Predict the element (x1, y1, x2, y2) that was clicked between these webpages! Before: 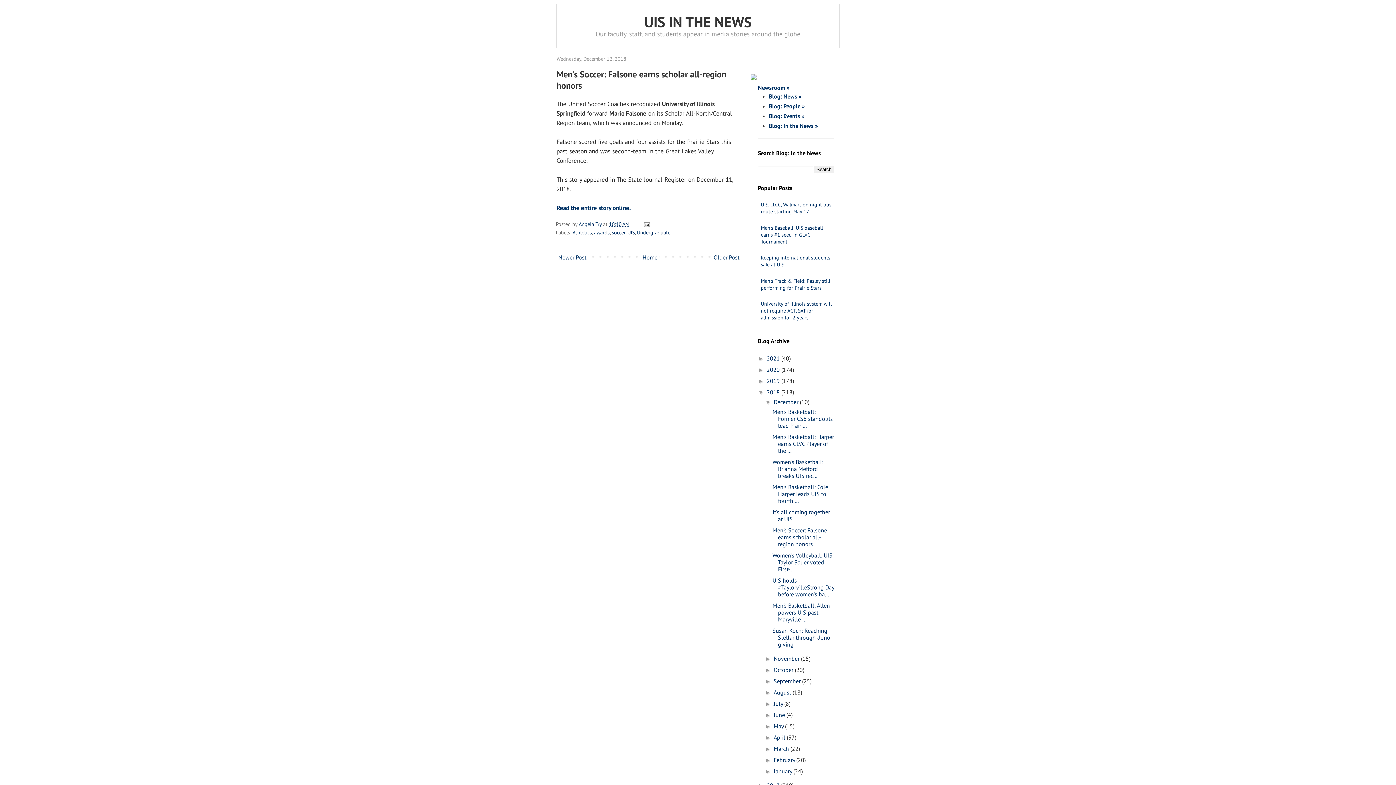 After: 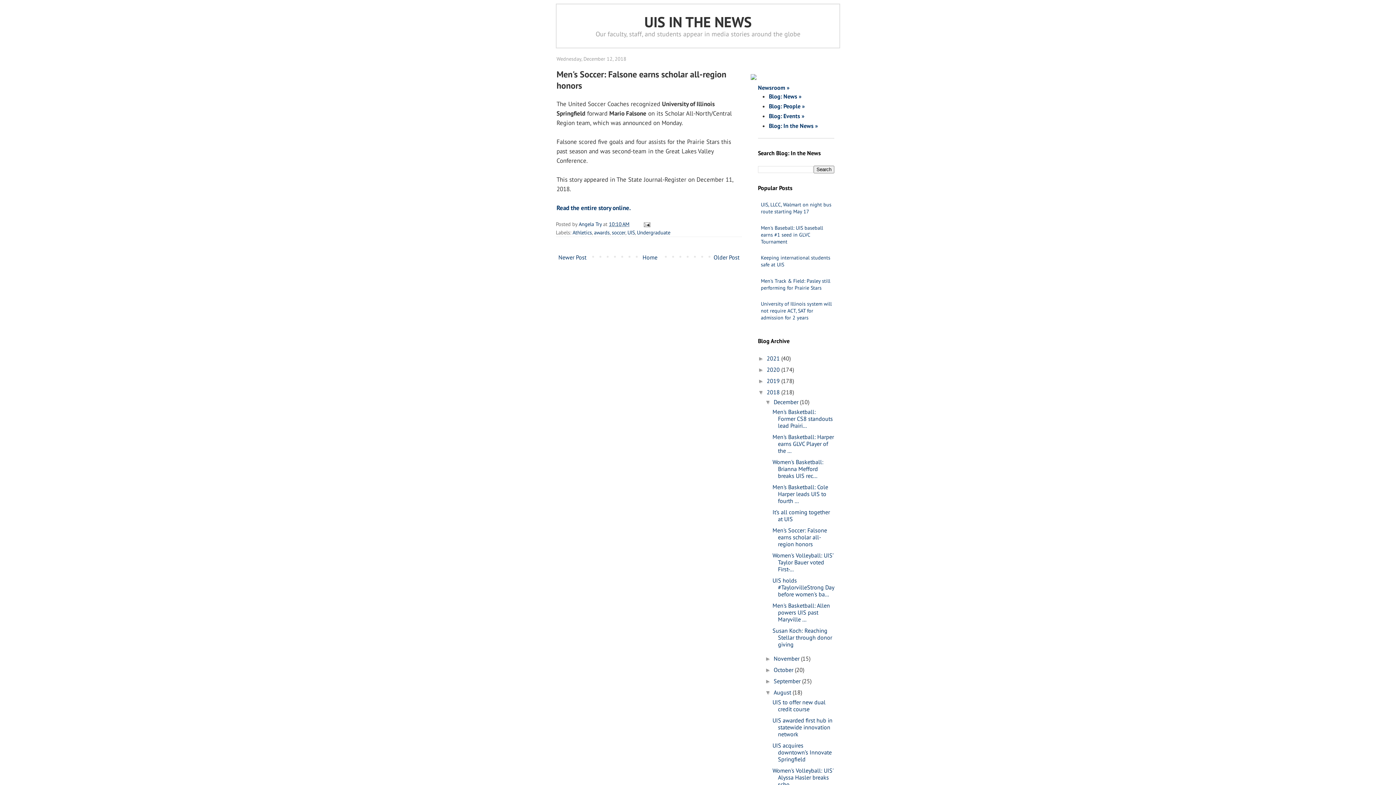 Action: bbox: (765, 689, 773, 695) label: ►  